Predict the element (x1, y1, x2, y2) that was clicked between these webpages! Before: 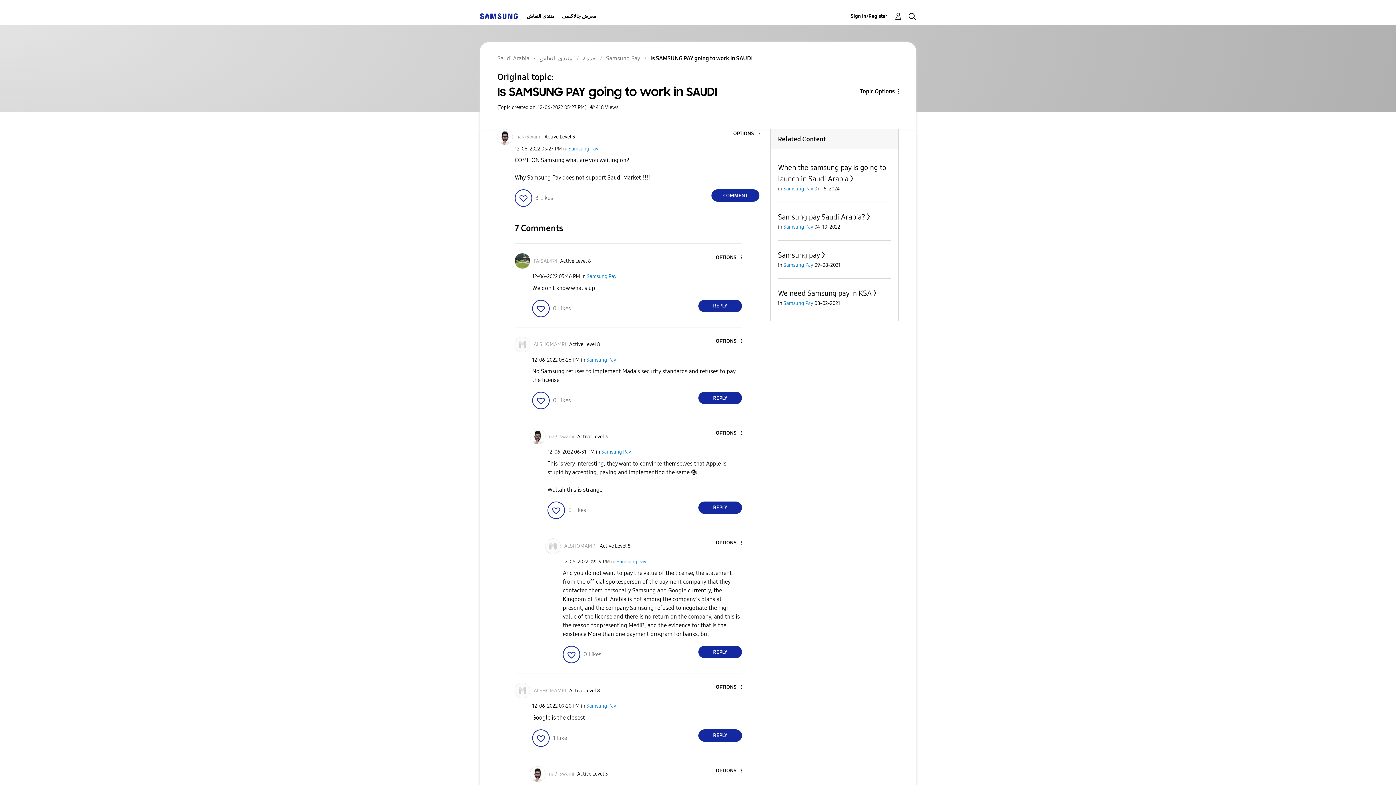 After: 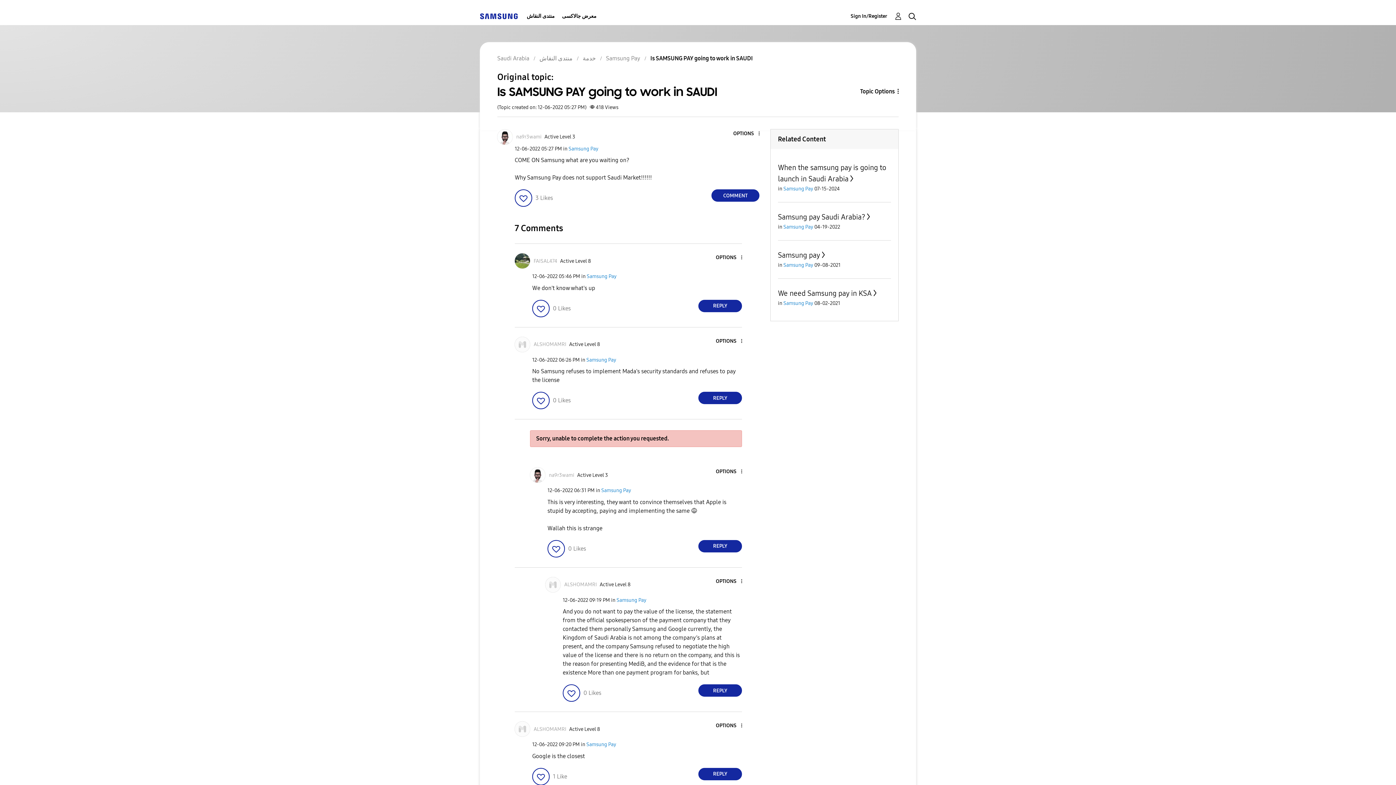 Action: label: Click here to give likes to this post. bbox: (547, 501, 565, 519)